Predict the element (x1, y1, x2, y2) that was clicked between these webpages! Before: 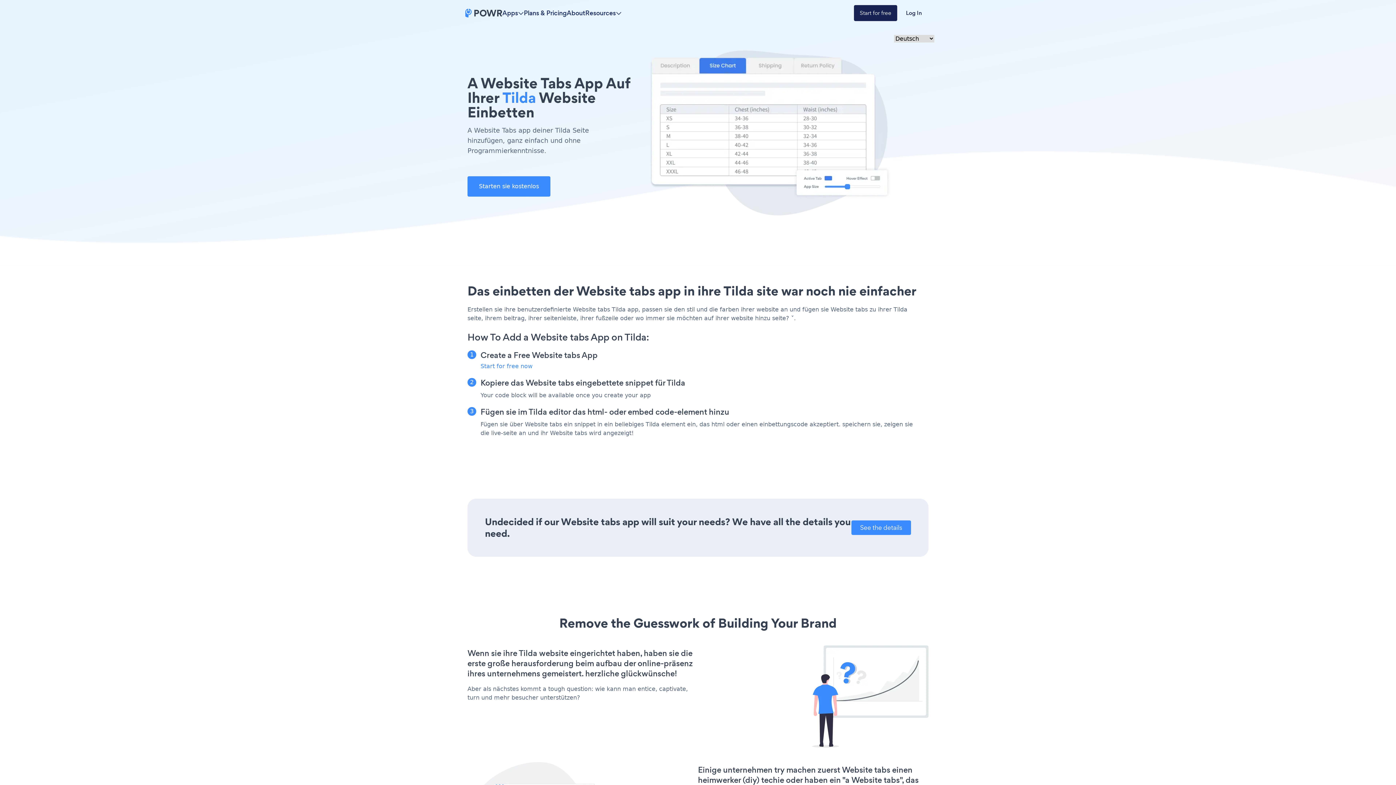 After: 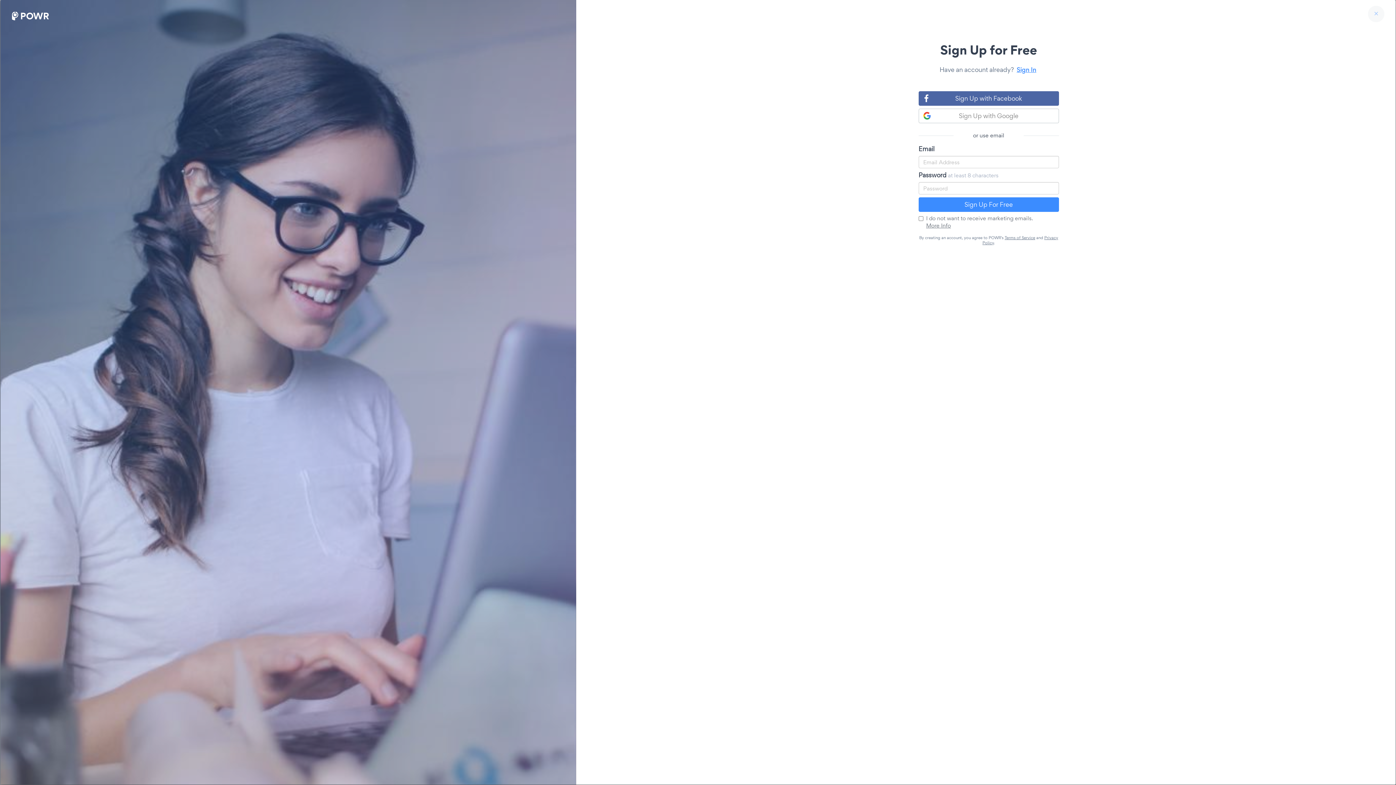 Action: bbox: (854, 5, 897, 21) label: Start for free